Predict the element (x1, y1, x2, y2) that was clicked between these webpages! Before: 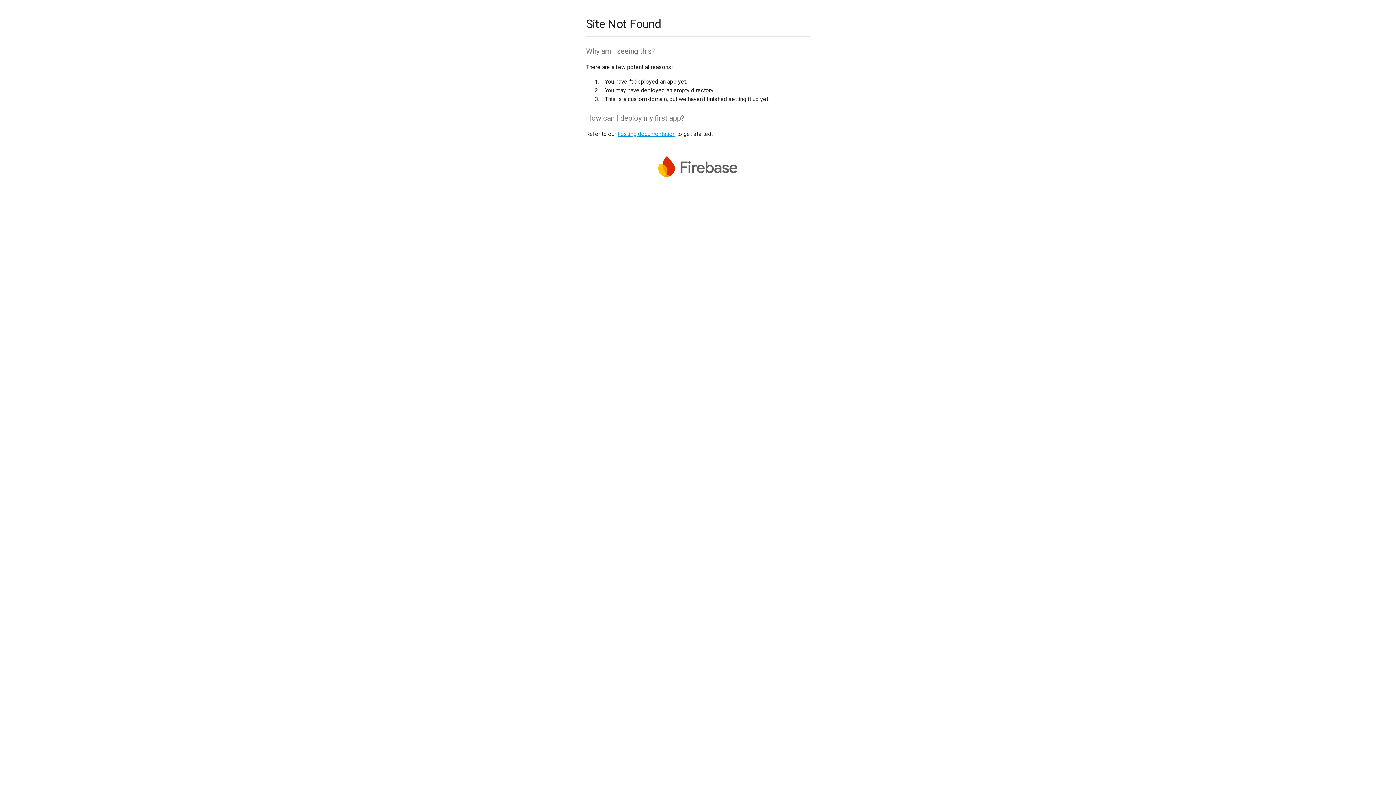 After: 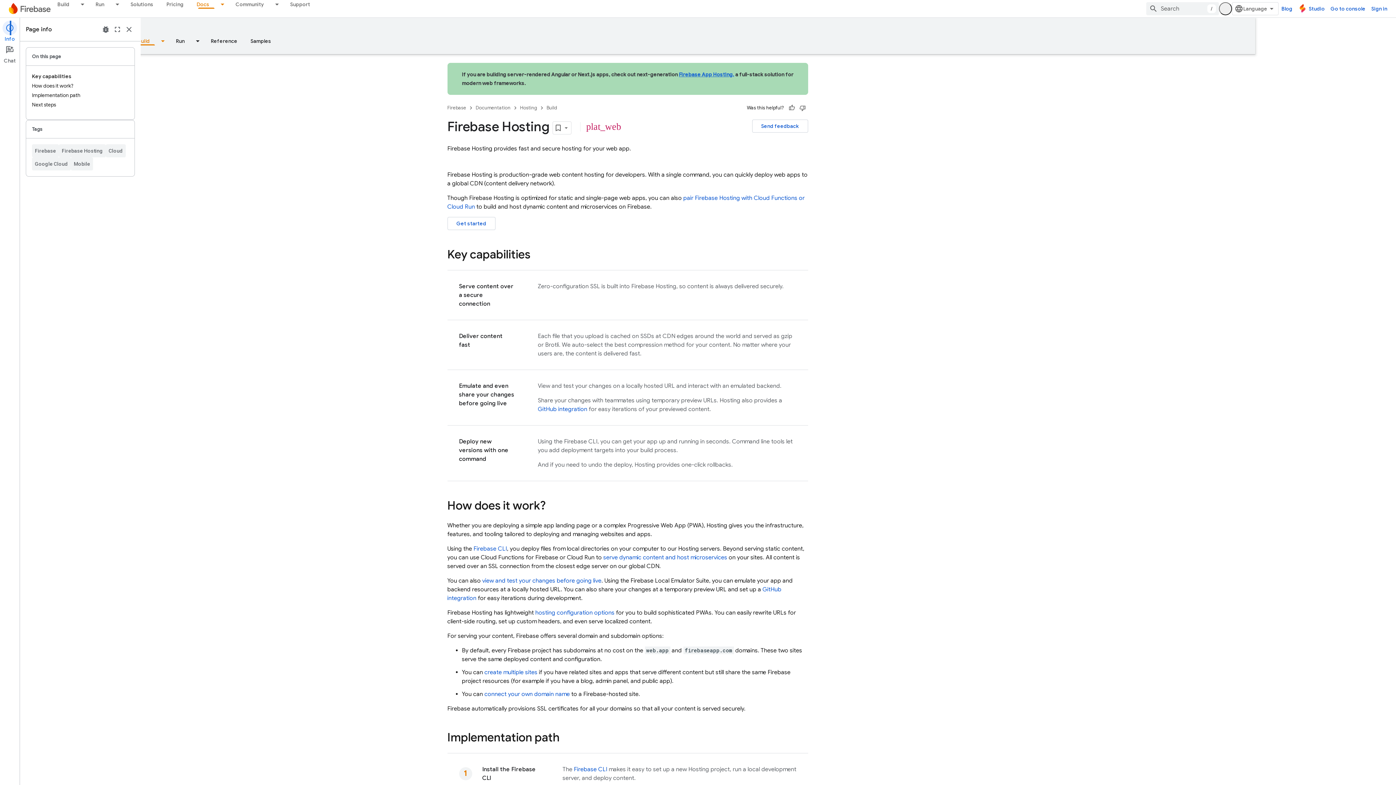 Action: bbox: (617, 130, 675, 137) label: hosting documentation